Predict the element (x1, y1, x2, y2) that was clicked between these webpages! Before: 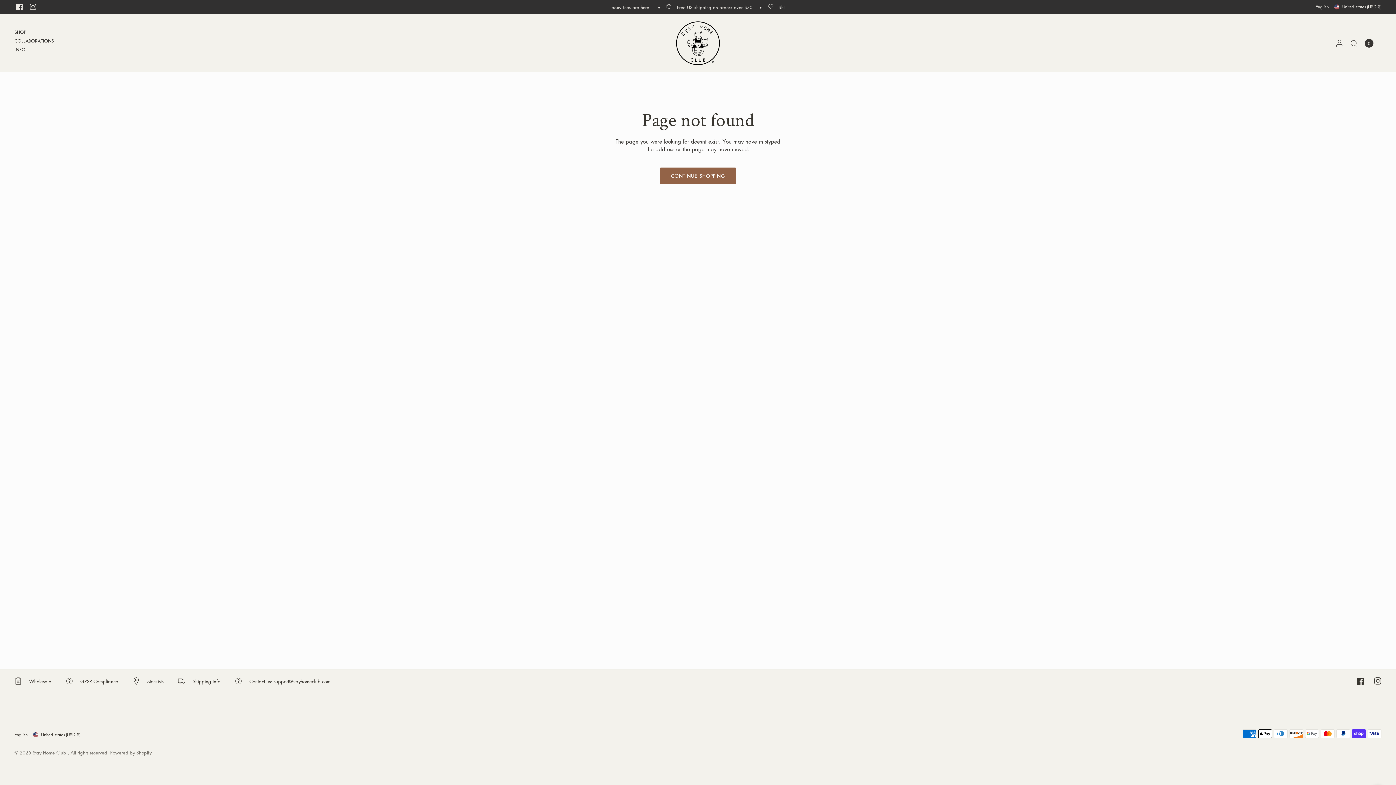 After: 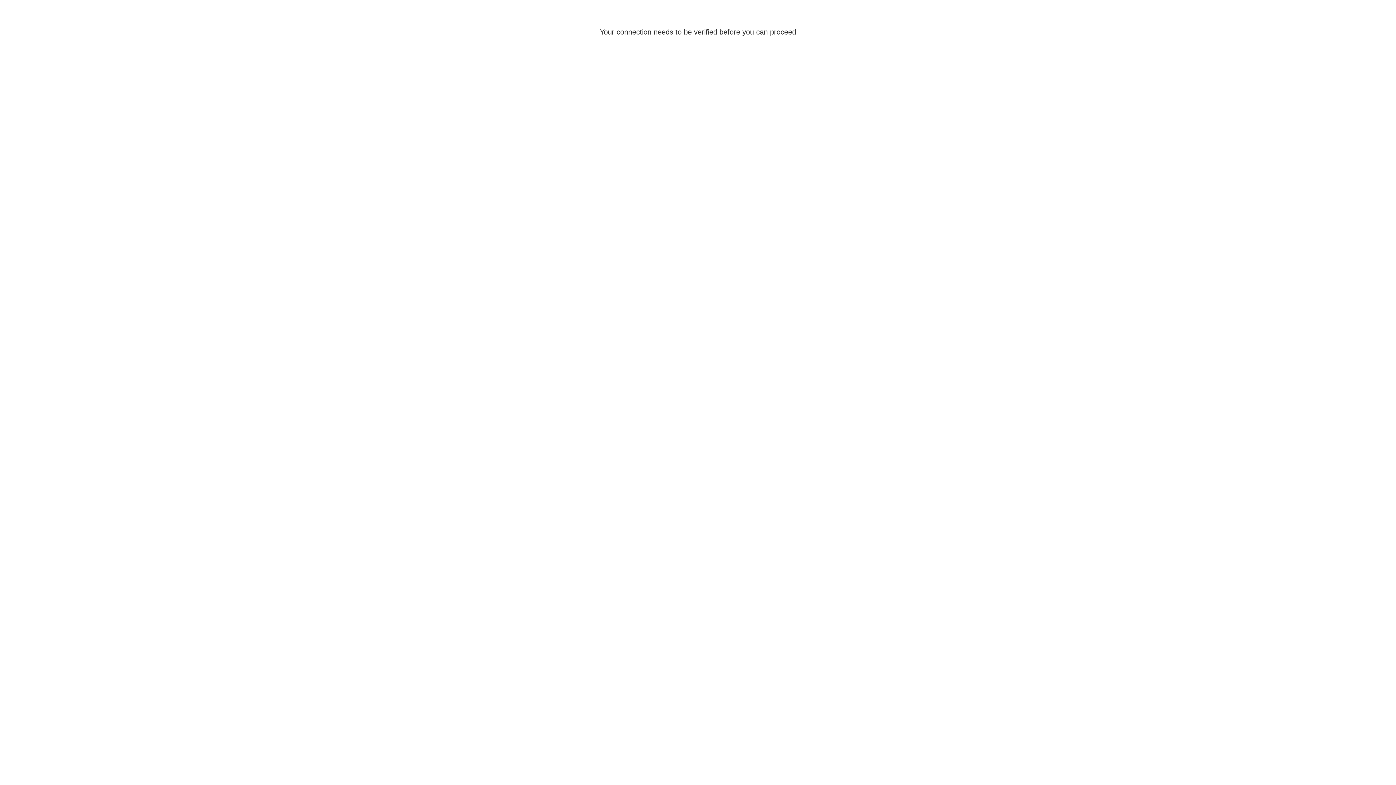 Action: bbox: (1332, 14, 1347, 72)